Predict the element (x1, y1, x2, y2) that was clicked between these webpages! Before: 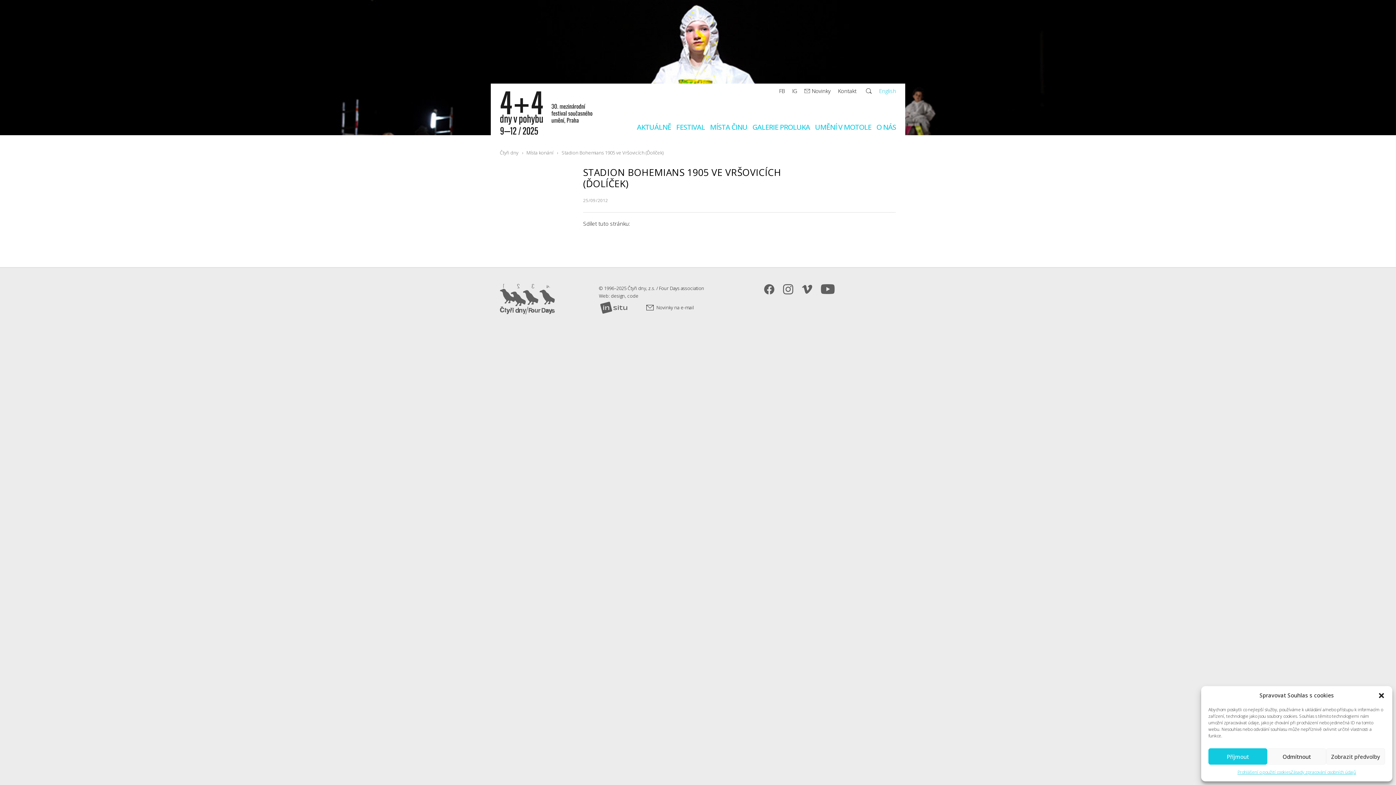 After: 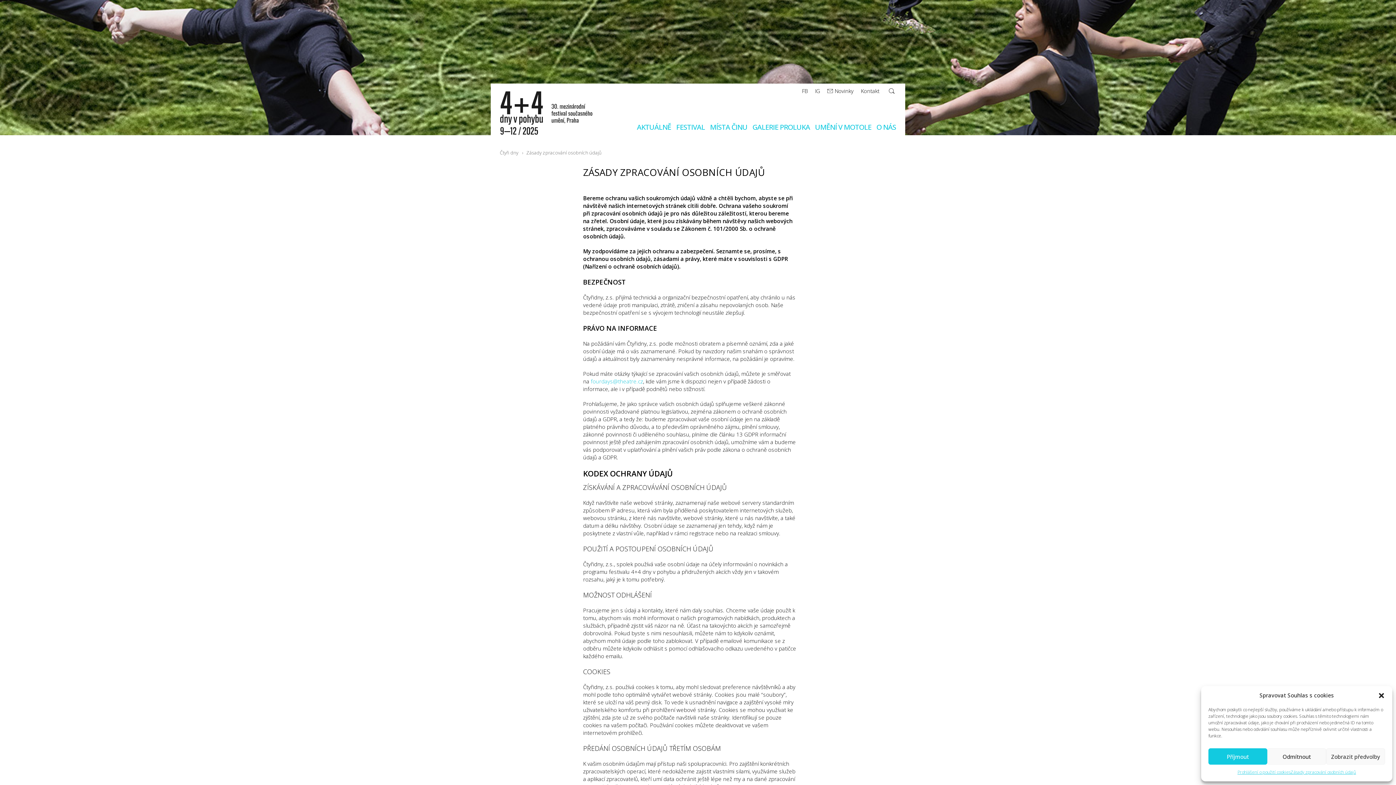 Action: label: Zásady zpracování osobních údajů bbox: (1290, 768, 1356, 776)